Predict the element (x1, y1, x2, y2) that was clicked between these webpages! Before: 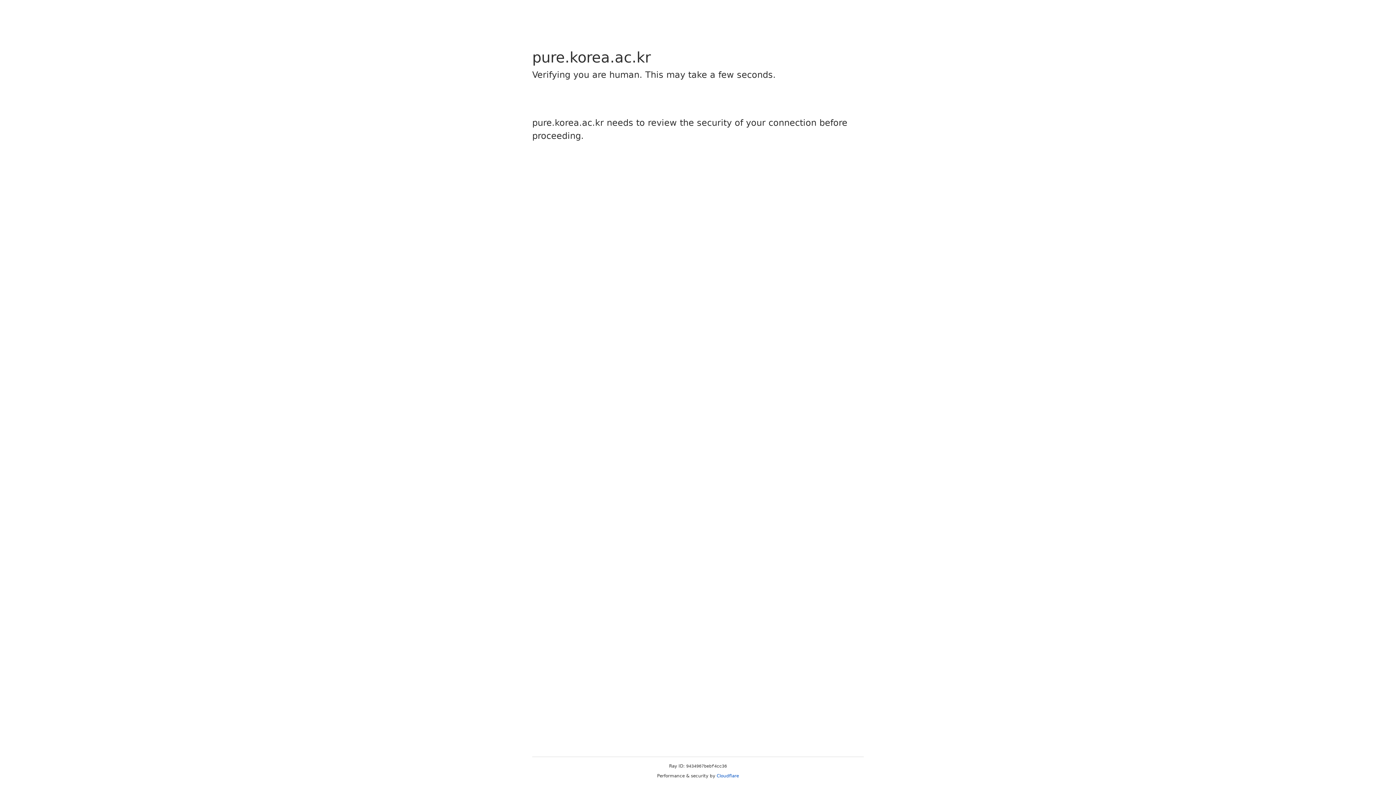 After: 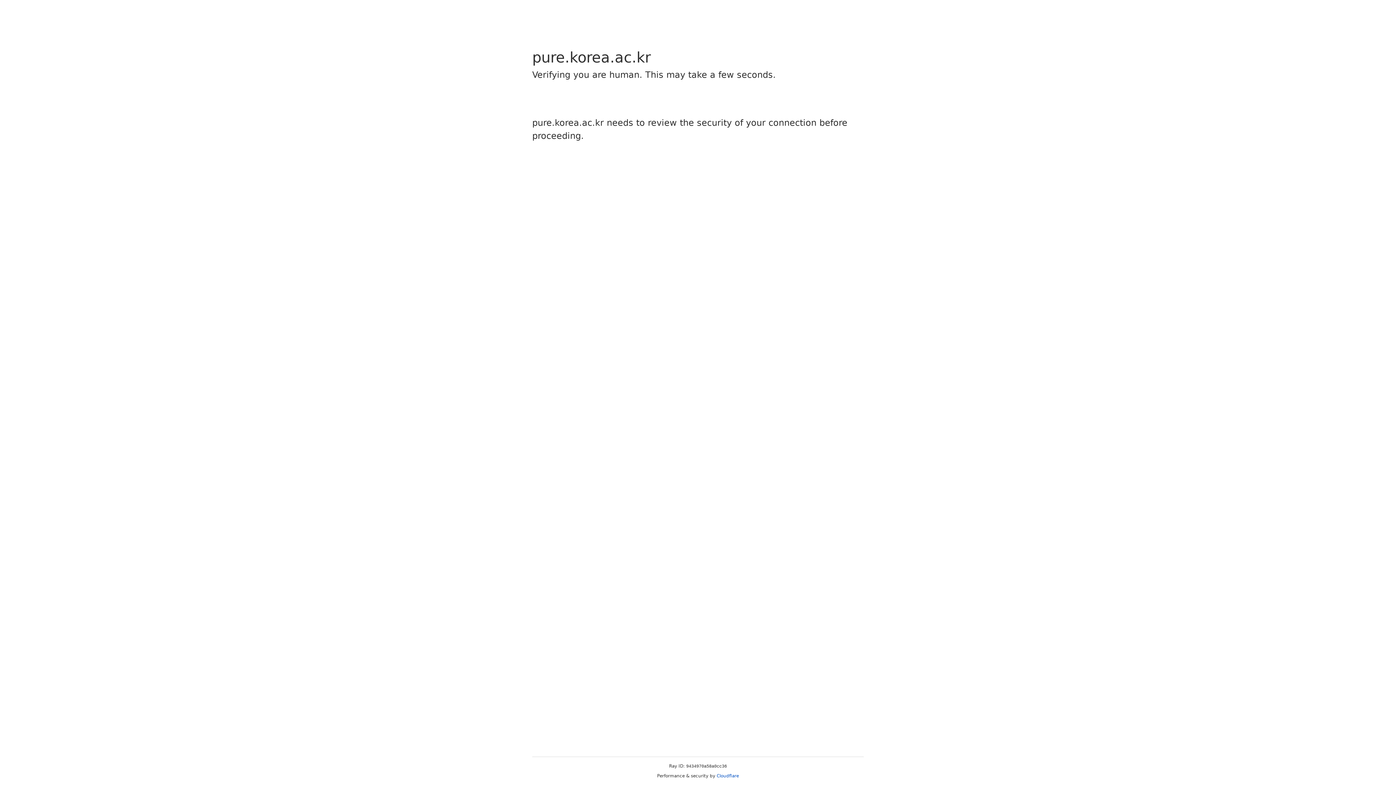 Action: bbox: (716, 773, 739, 778) label: Cloudflare